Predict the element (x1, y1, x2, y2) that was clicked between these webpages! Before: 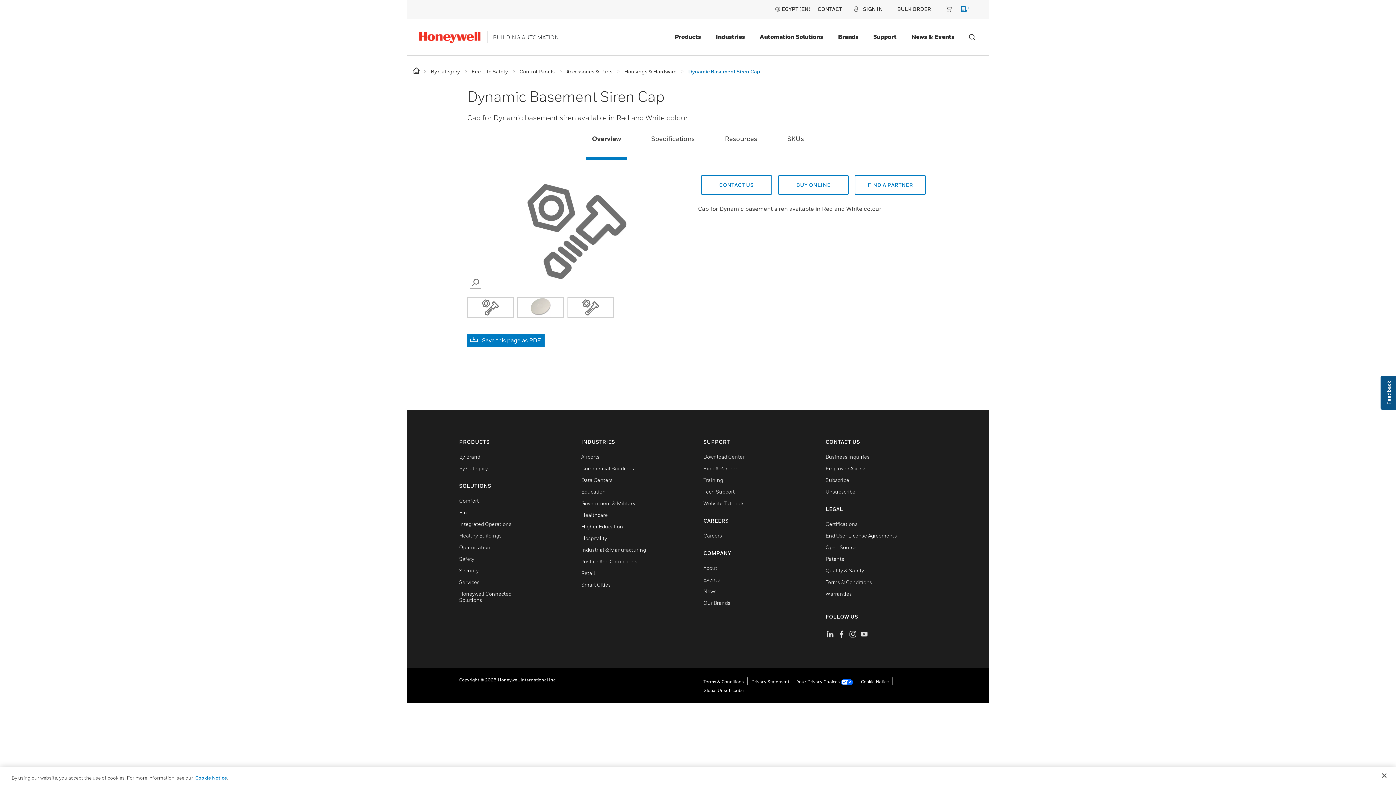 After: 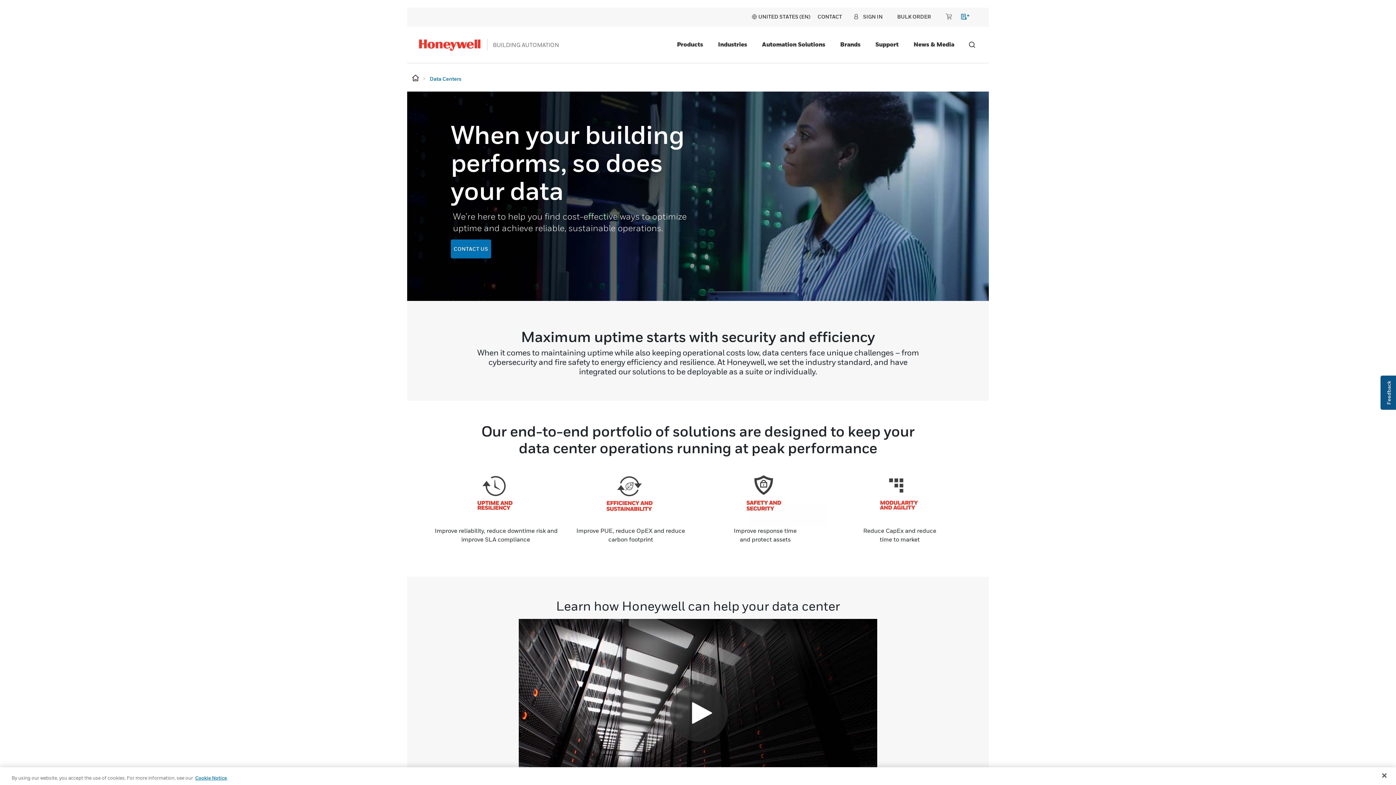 Action: label: Data Centers bbox: (581, 477, 612, 483)